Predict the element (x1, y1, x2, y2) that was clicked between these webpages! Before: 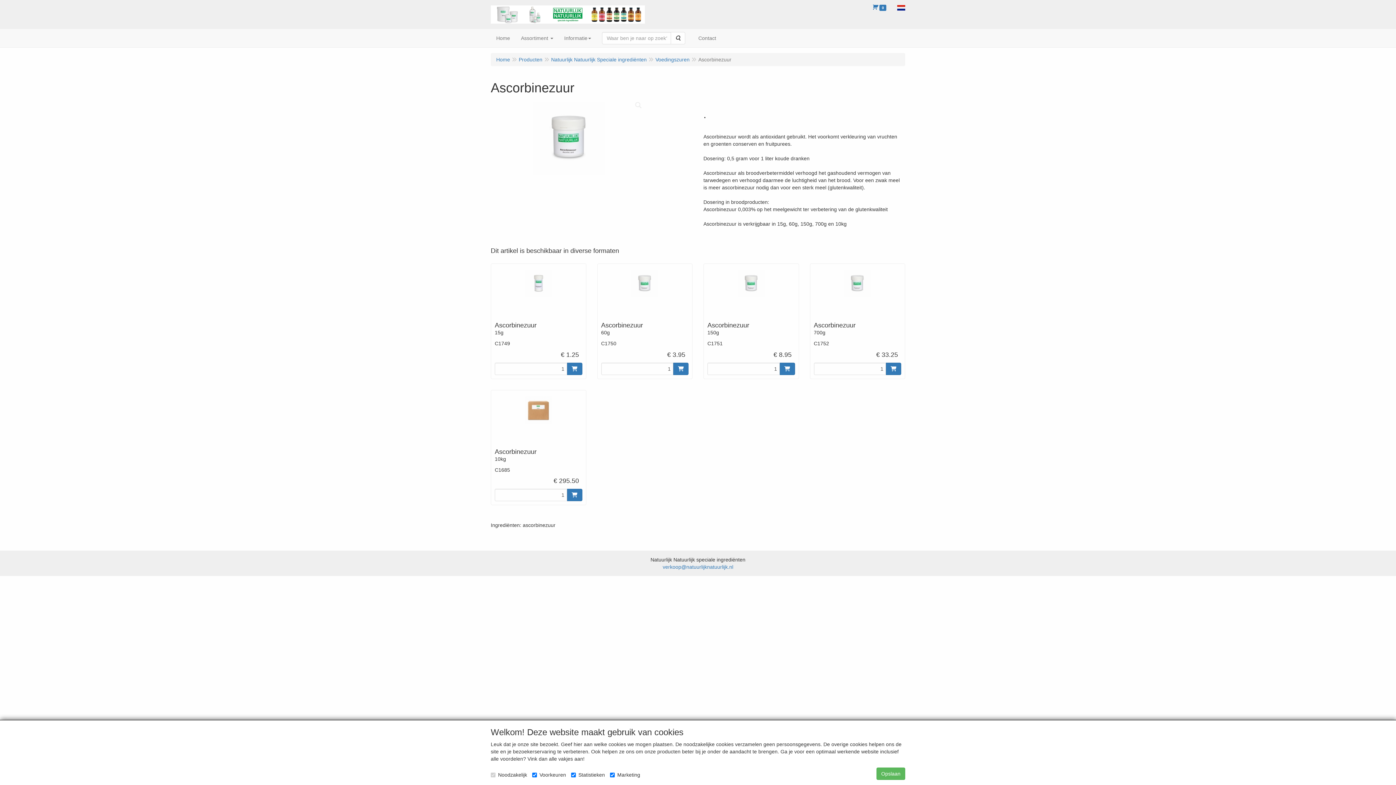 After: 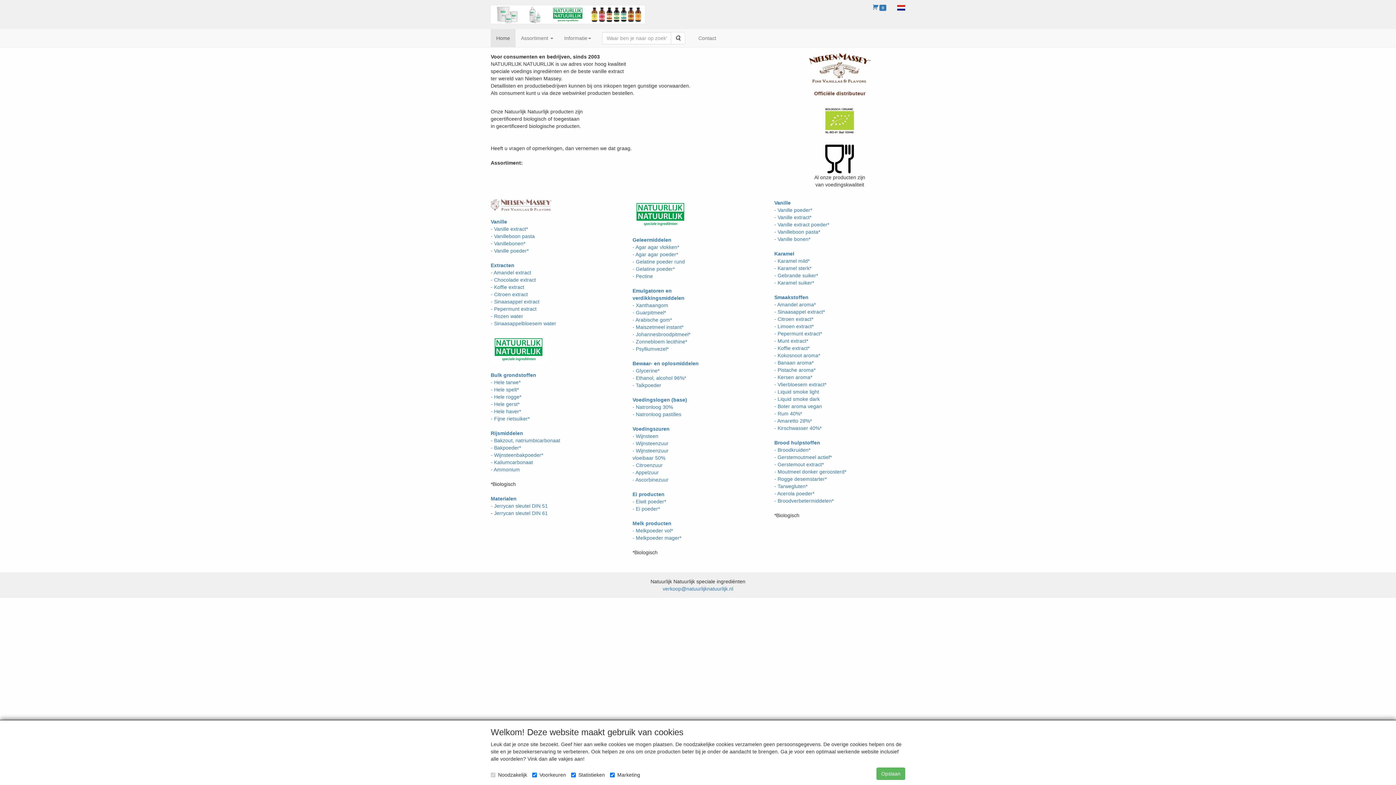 Action: bbox: (490, 11, 644, 16)